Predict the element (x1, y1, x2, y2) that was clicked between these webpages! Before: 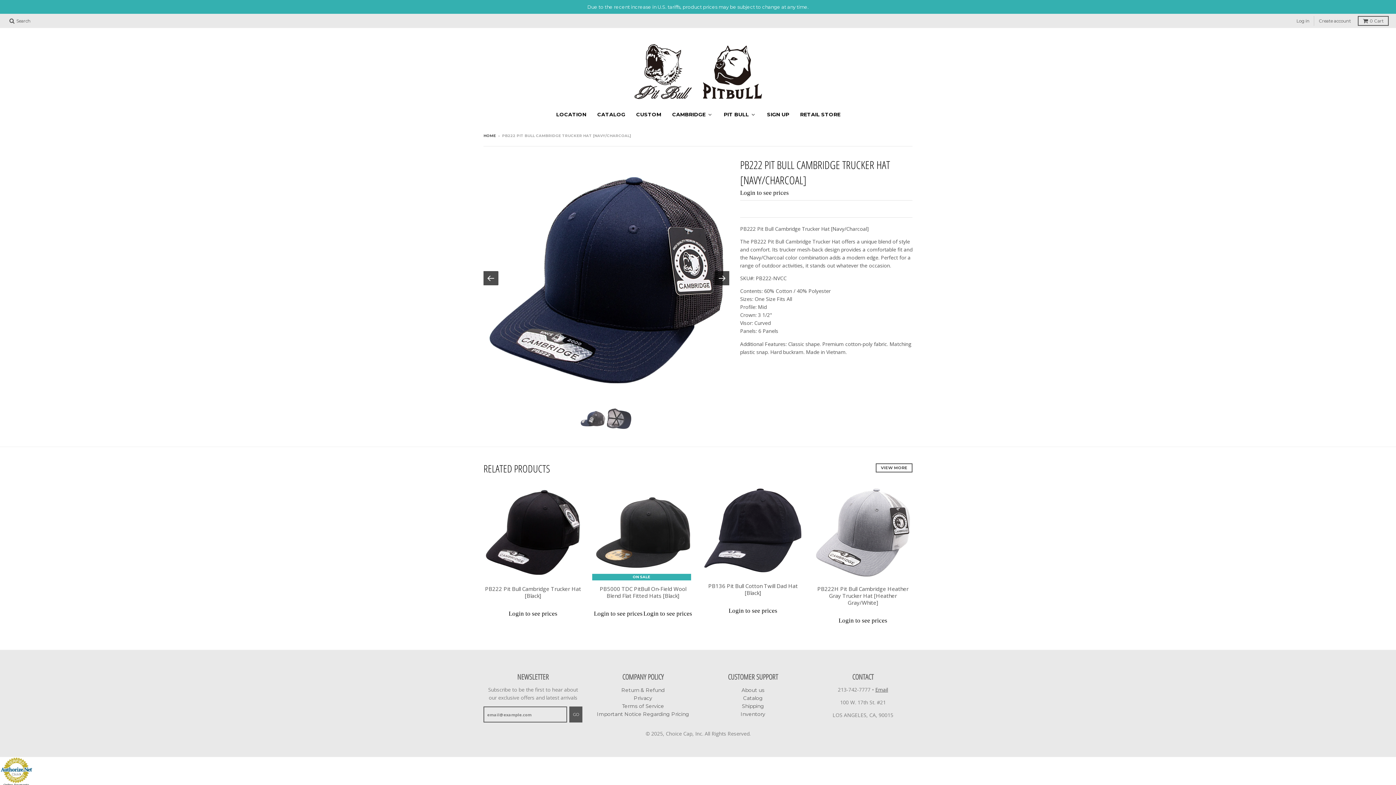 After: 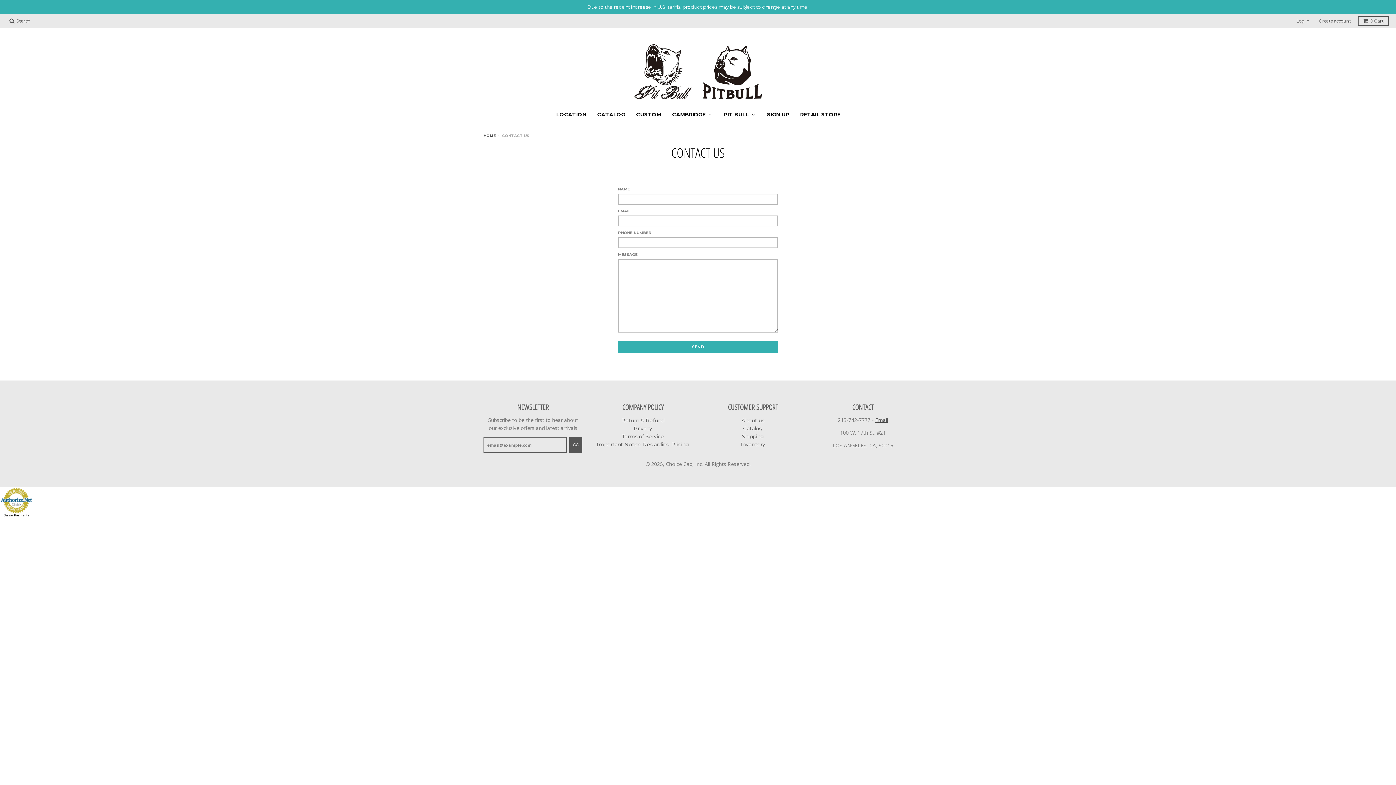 Action: bbox: (875, 686, 888, 693) label: Email